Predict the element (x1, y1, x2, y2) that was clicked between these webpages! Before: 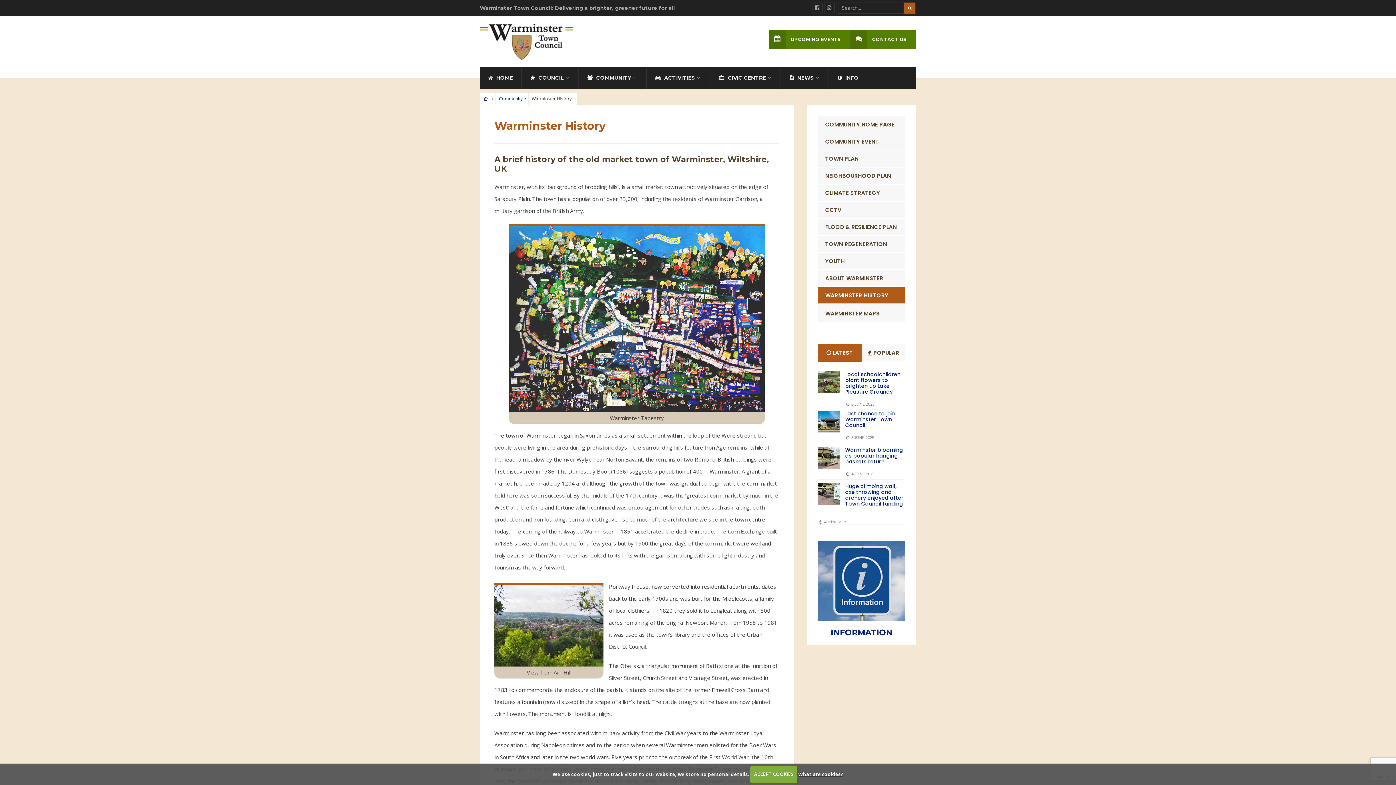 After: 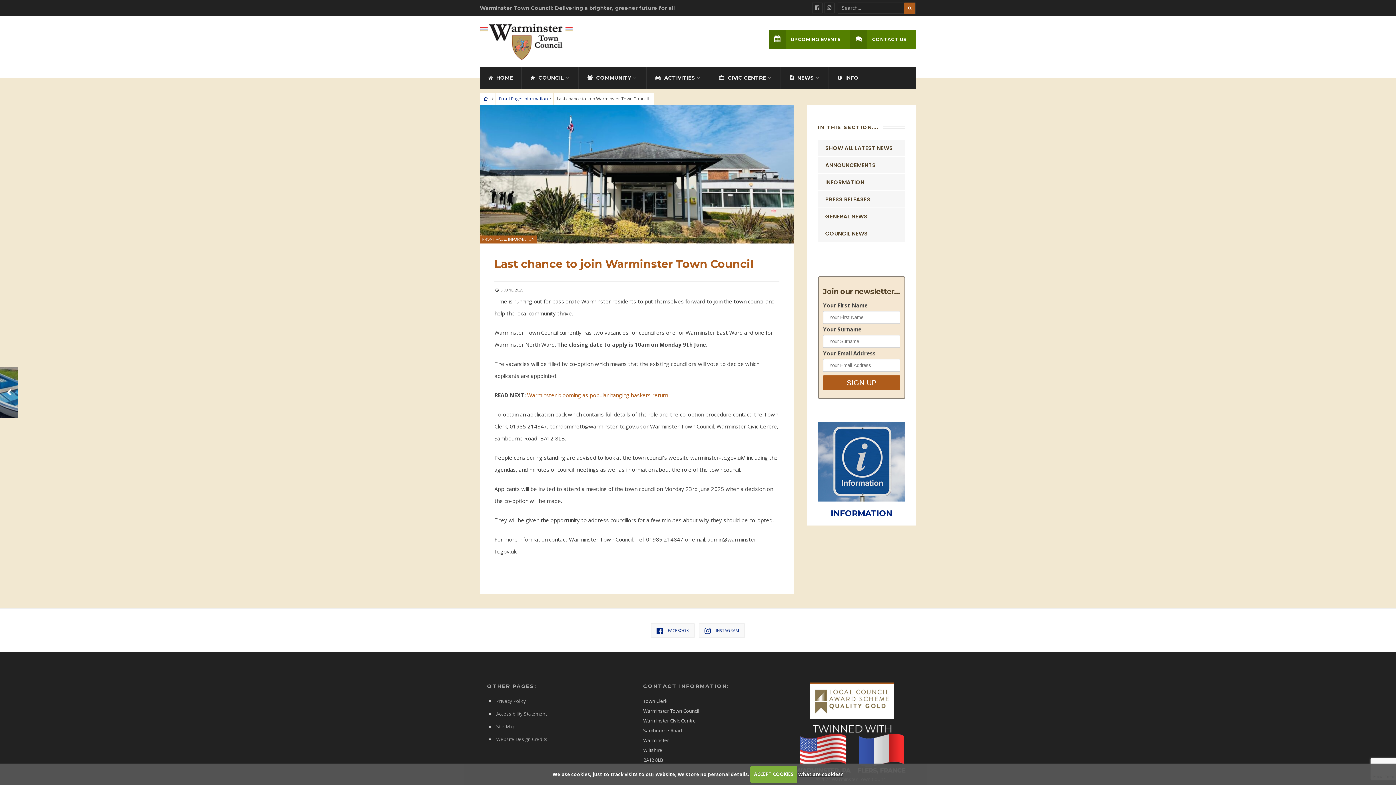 Action: bbox: (845, 410, 895, 429) label: Last chance to join Warminster Town Council